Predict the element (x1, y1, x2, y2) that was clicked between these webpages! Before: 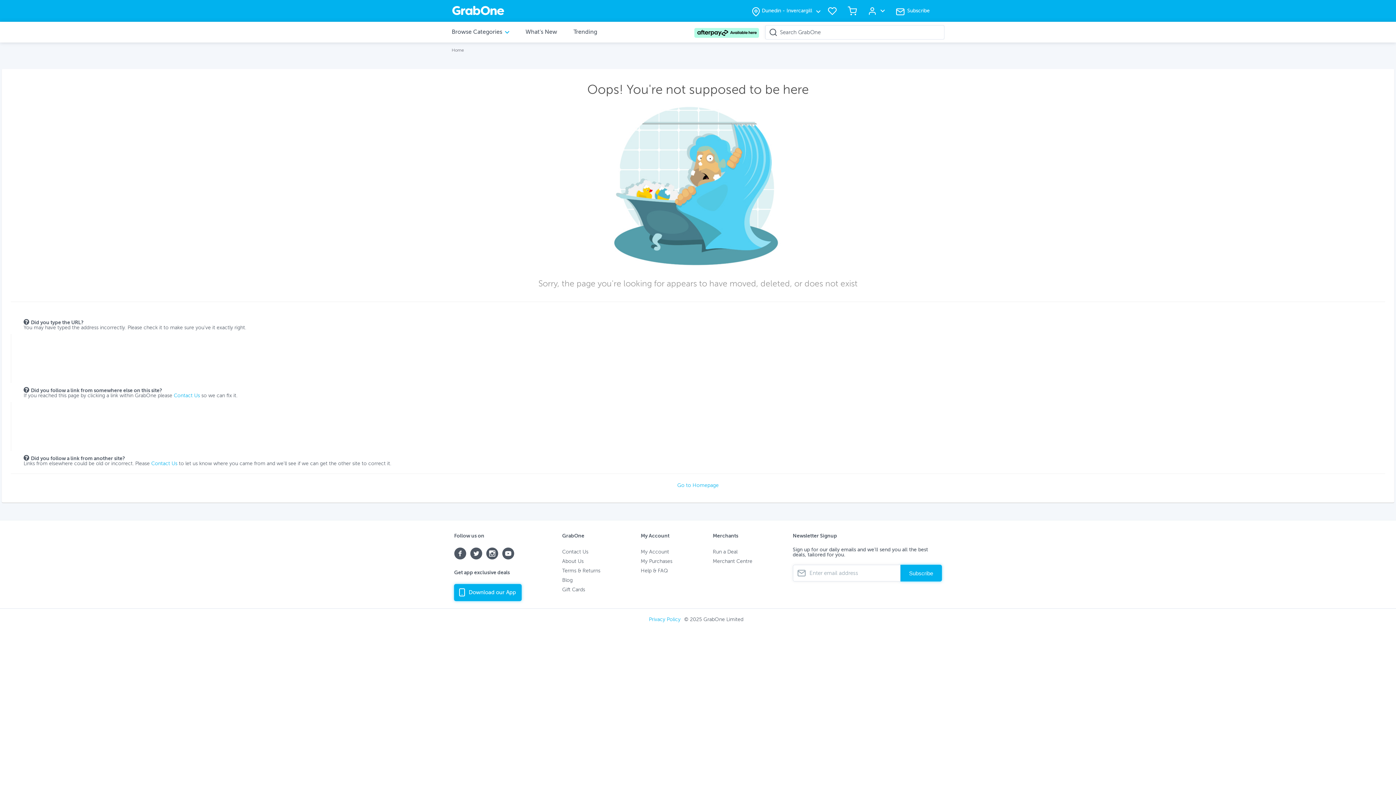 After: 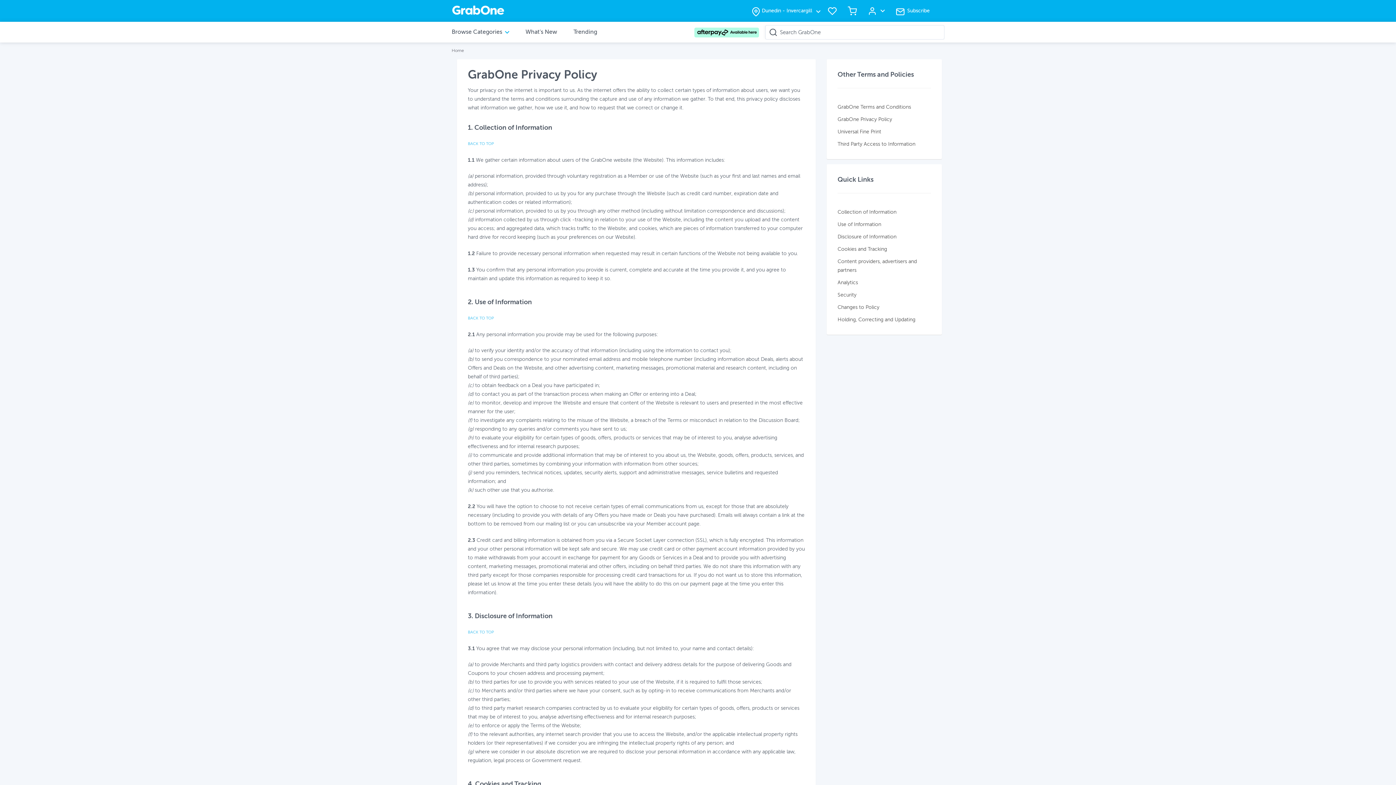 Action: bbox: (649, 617, 684, 622) label: Privacy Policy